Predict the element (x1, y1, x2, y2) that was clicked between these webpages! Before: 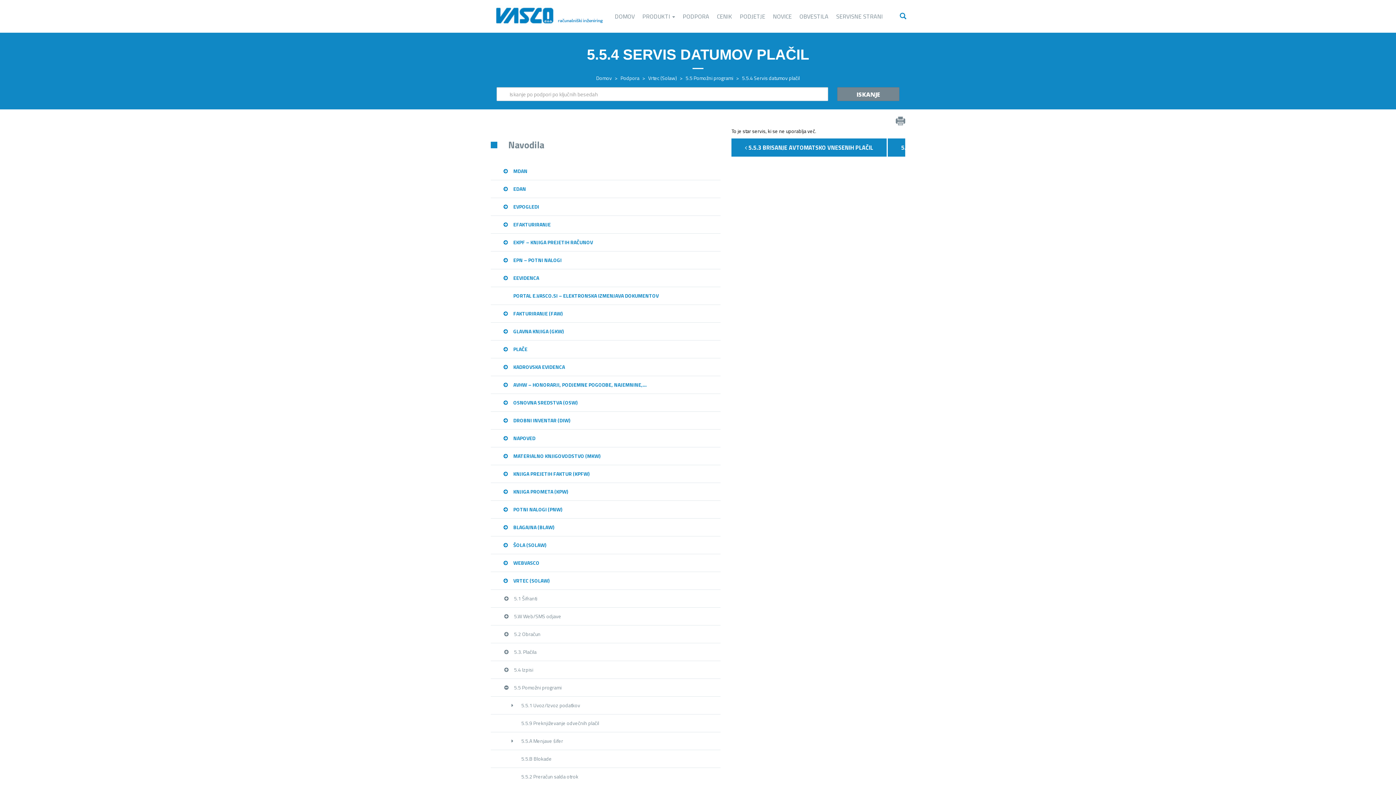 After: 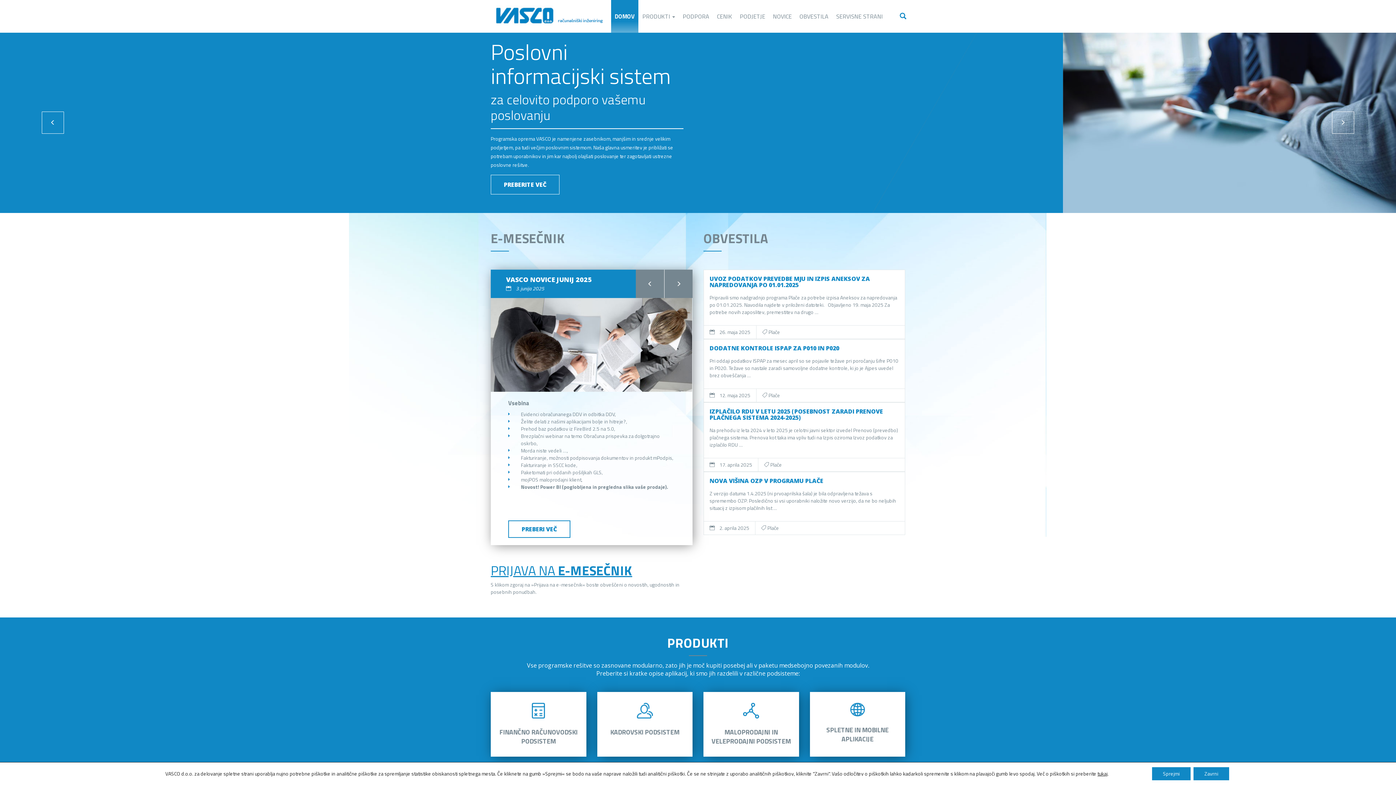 Action: bbox: (596, 74, 612, 81) label: Domov